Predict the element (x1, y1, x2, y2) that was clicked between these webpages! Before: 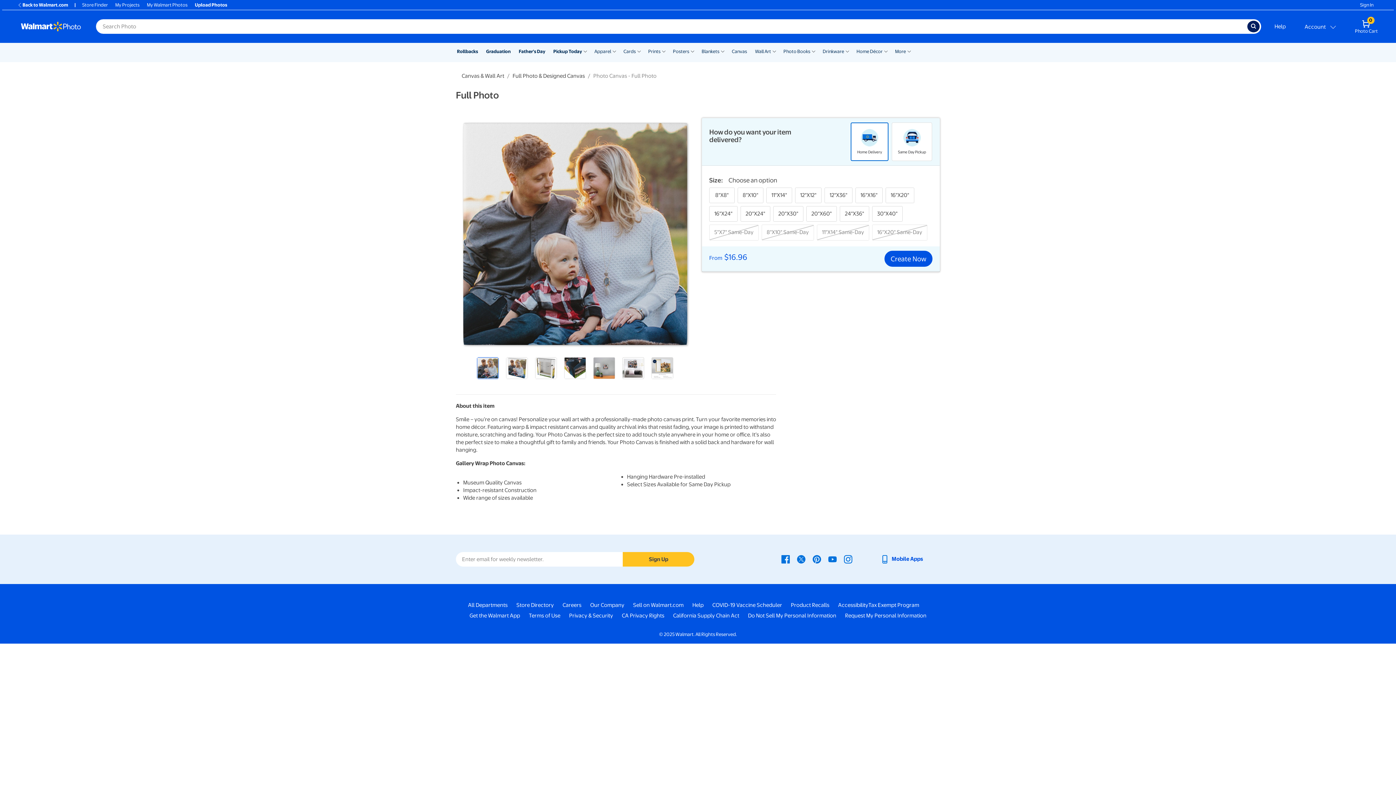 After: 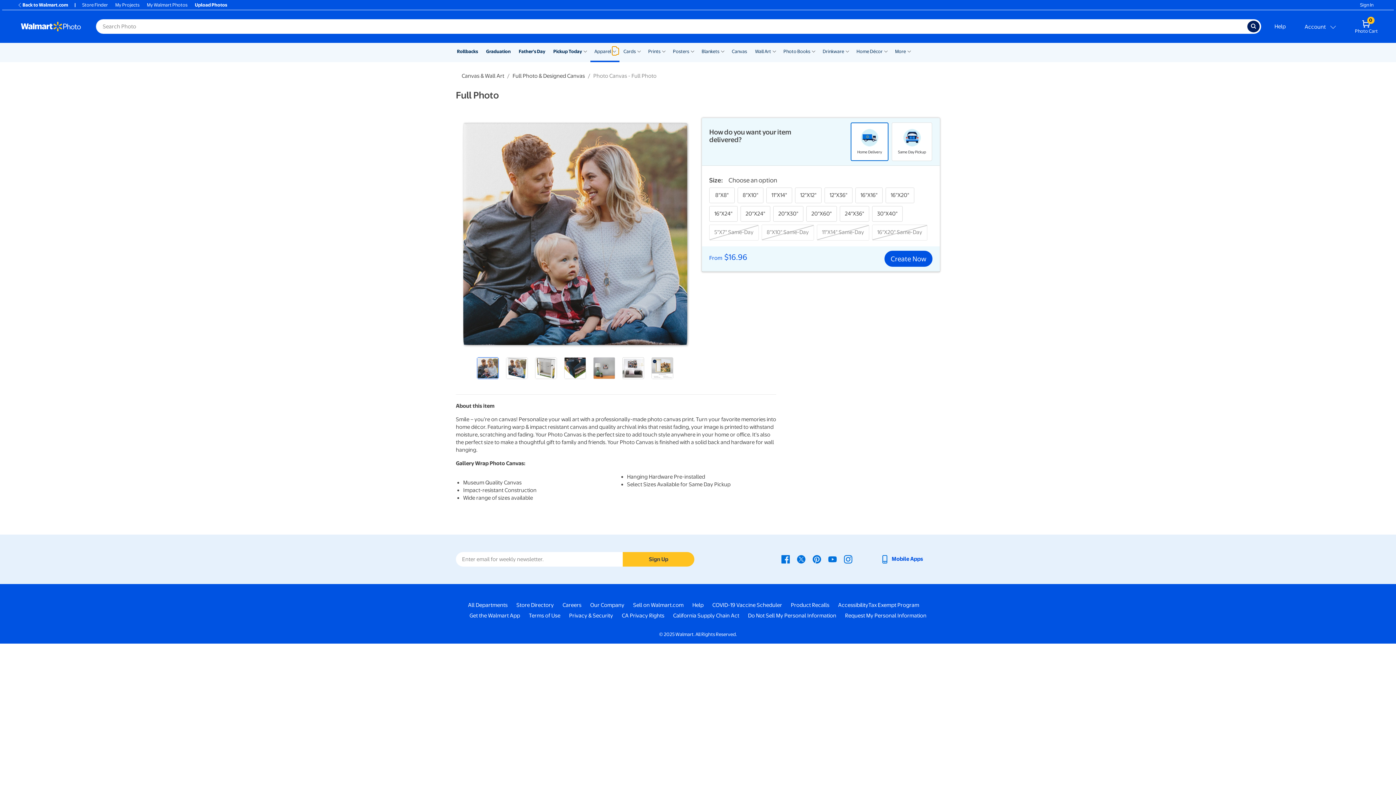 Action: label: Show submenu of Apparel bbox: (612, 46, 616, 55)